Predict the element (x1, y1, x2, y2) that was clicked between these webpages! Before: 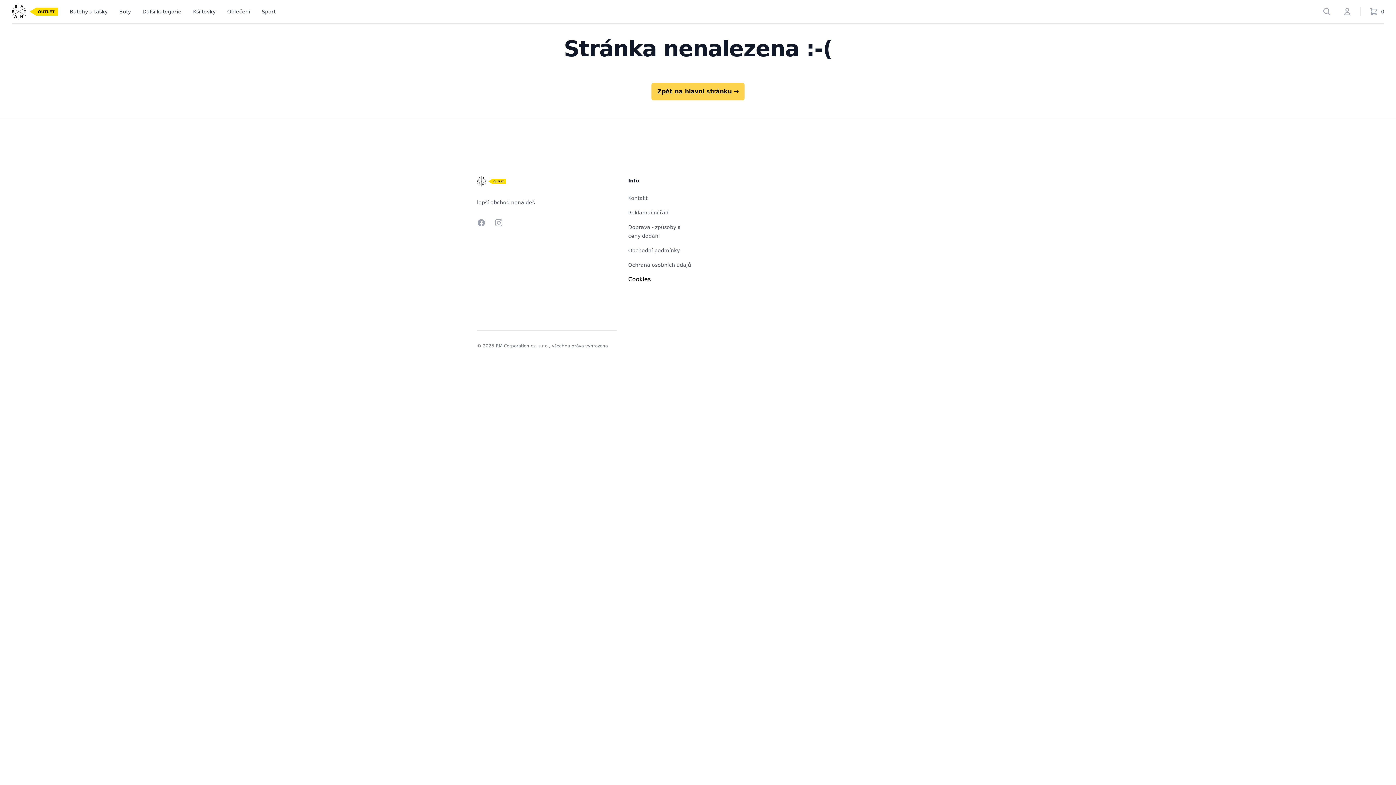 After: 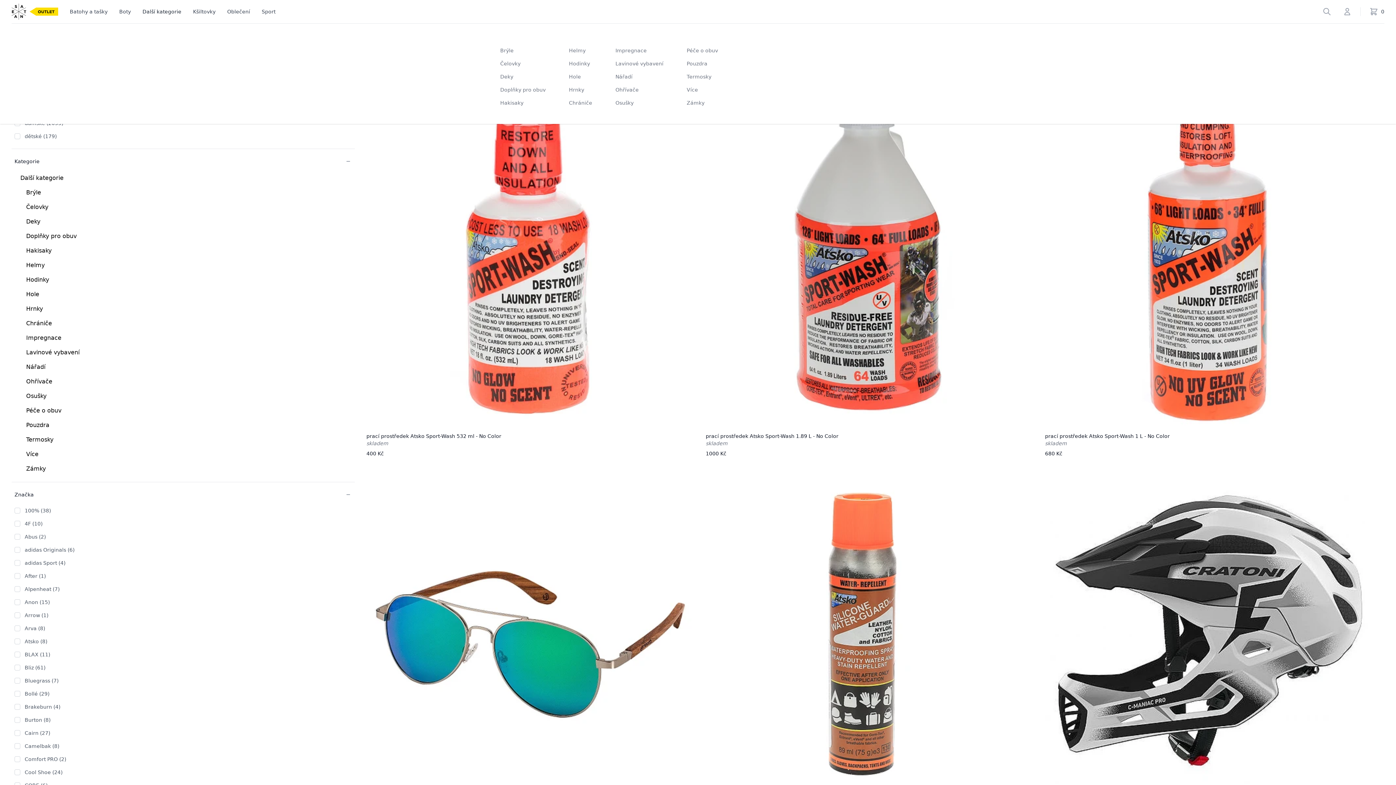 Action: label: Další kategorie bbox: (142, 0, 181, 23)